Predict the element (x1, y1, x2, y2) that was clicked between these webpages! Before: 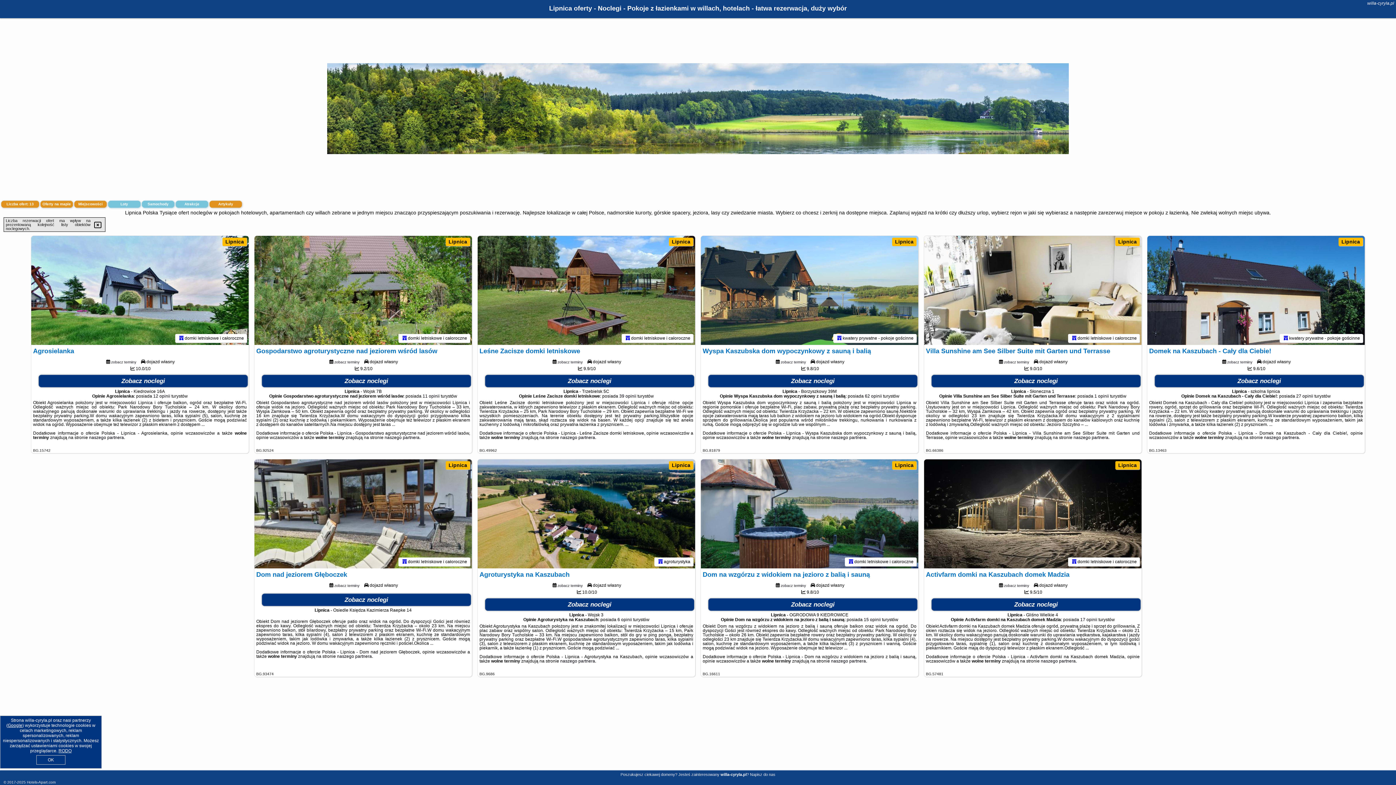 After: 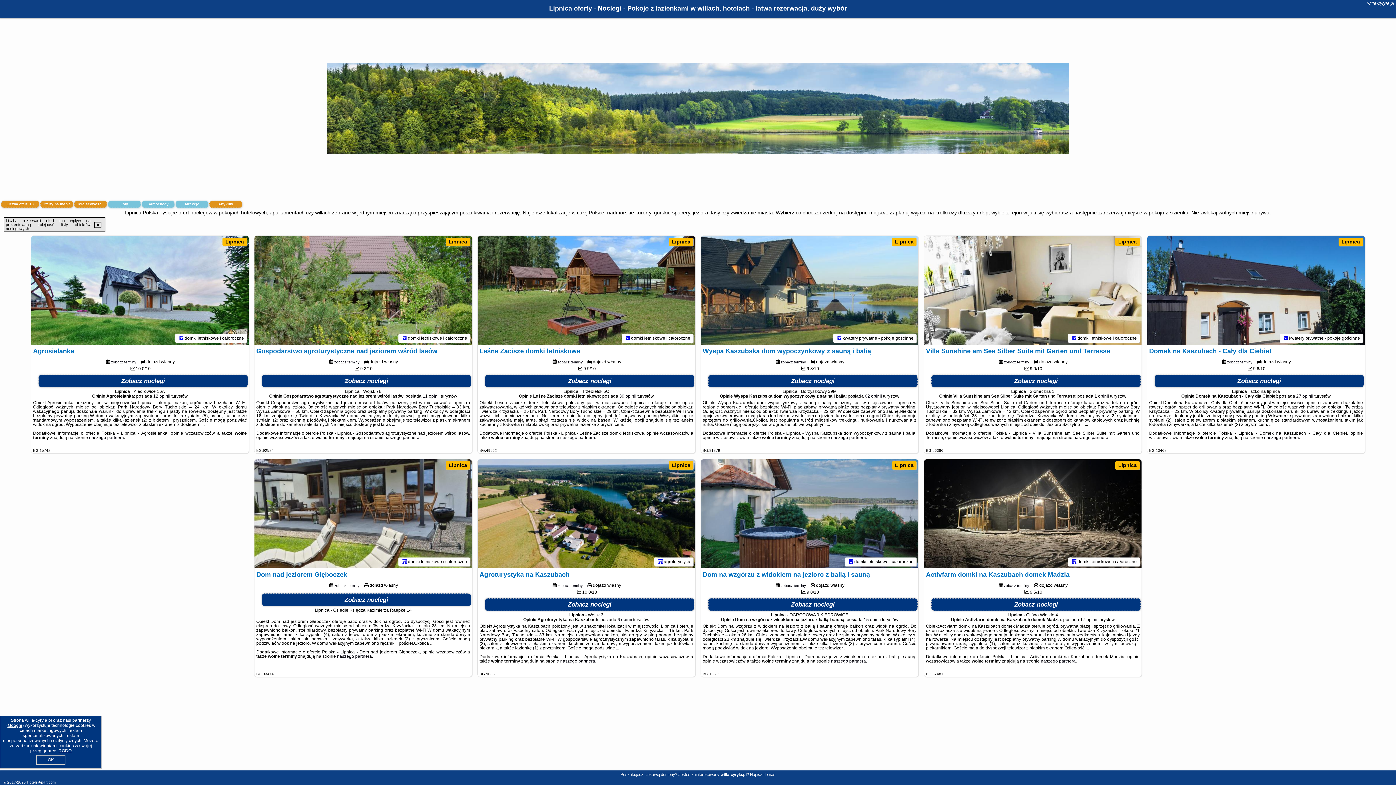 Action: bbox: (701, 236, 918, 345)